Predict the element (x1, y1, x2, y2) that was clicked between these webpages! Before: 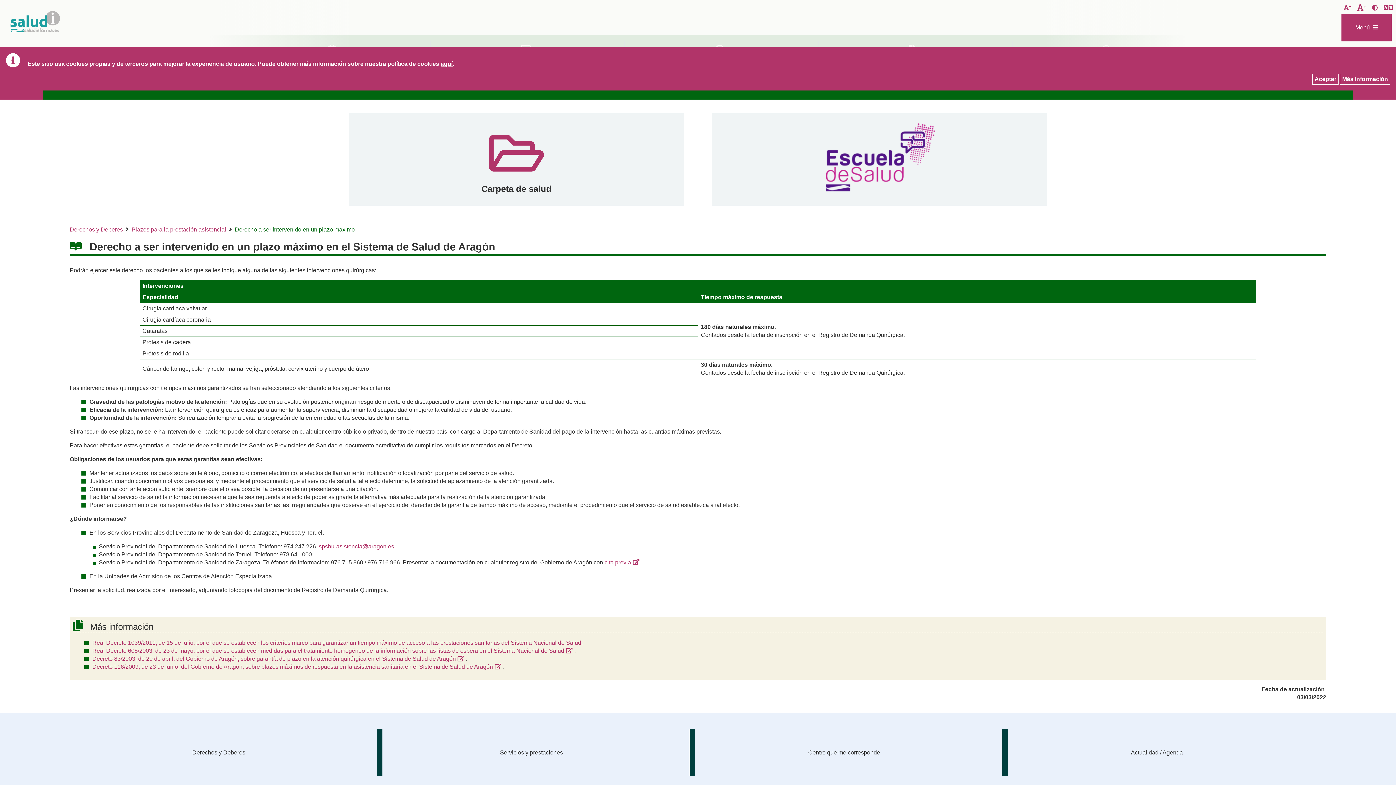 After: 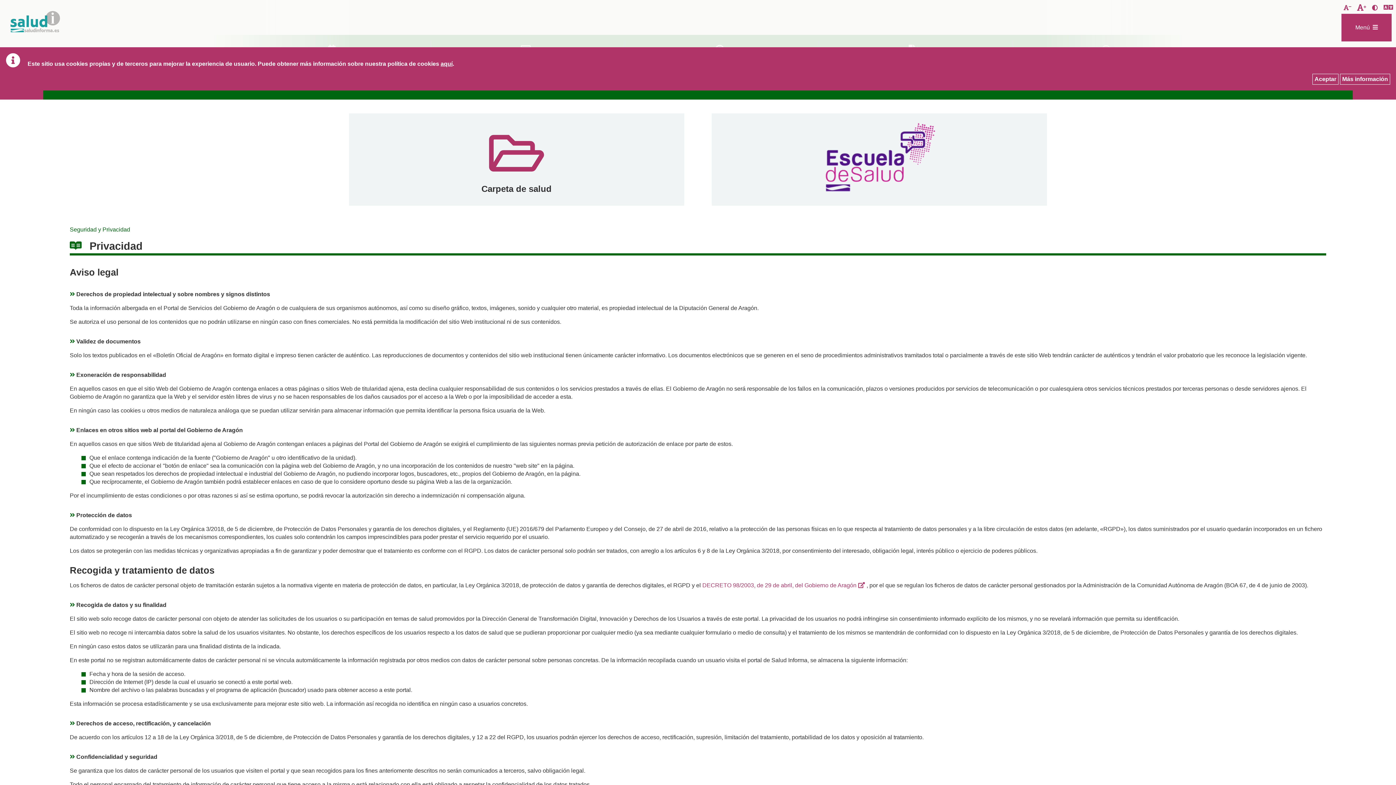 Action: label: aquí bbox: (440, 60, 452, 66)